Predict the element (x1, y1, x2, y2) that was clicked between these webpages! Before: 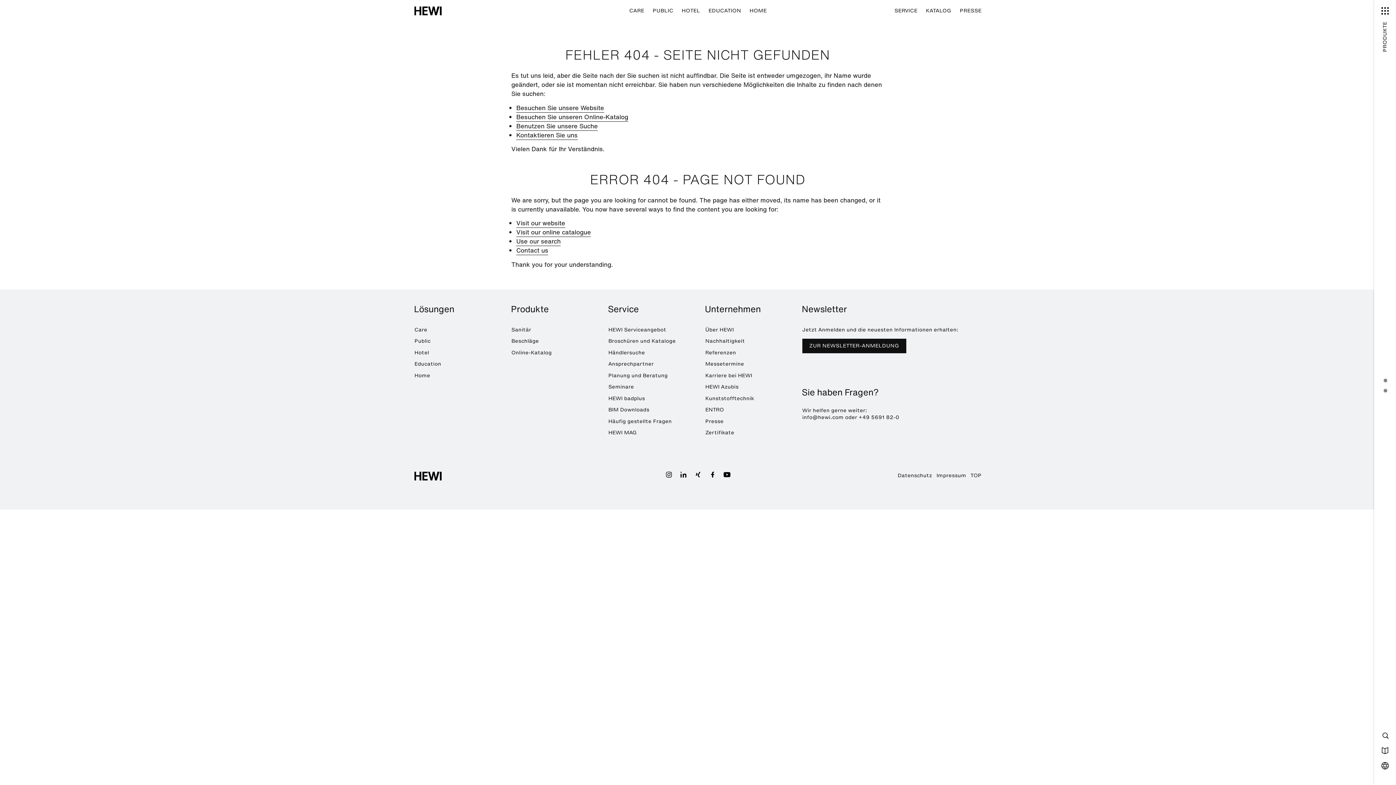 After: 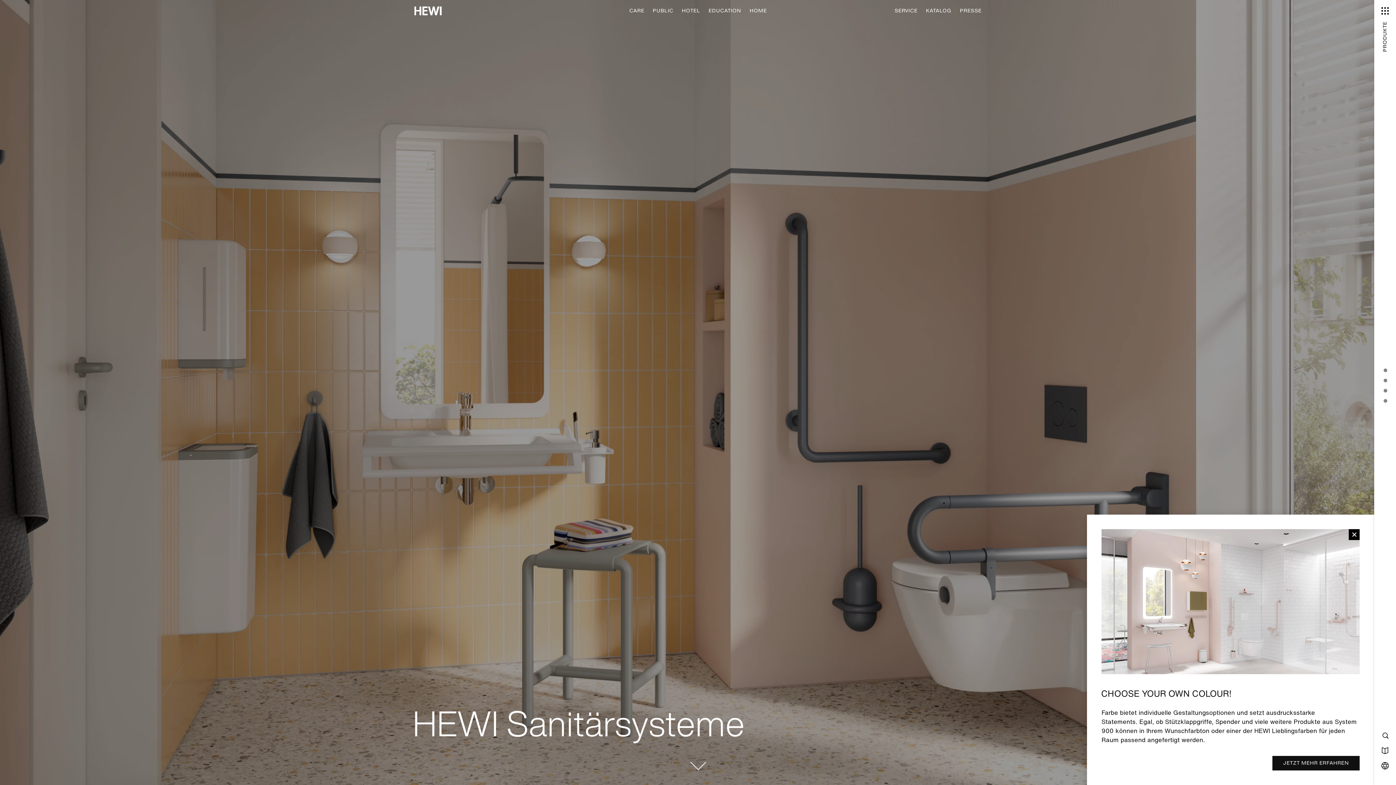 Action: label: Sanitär bbox: (511, 326, 531, 333)